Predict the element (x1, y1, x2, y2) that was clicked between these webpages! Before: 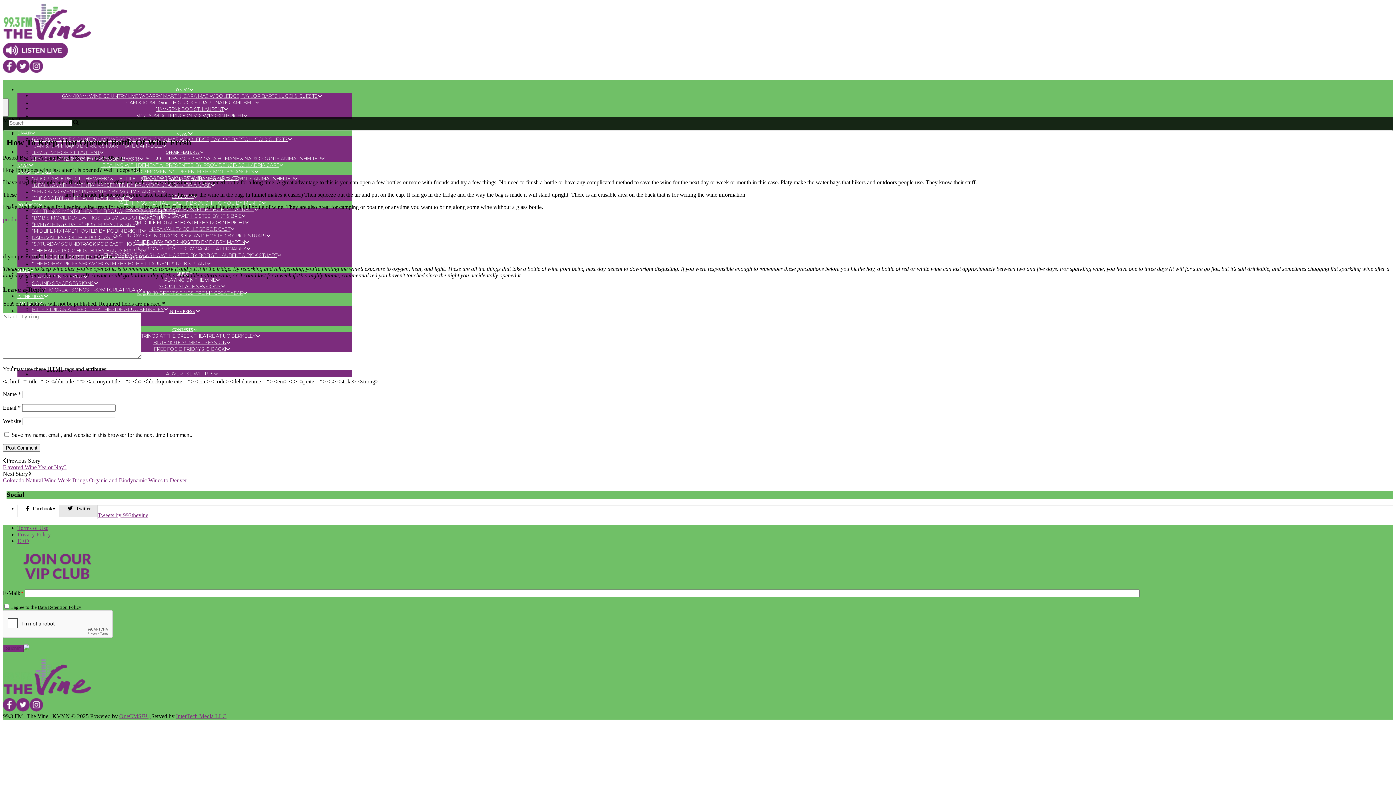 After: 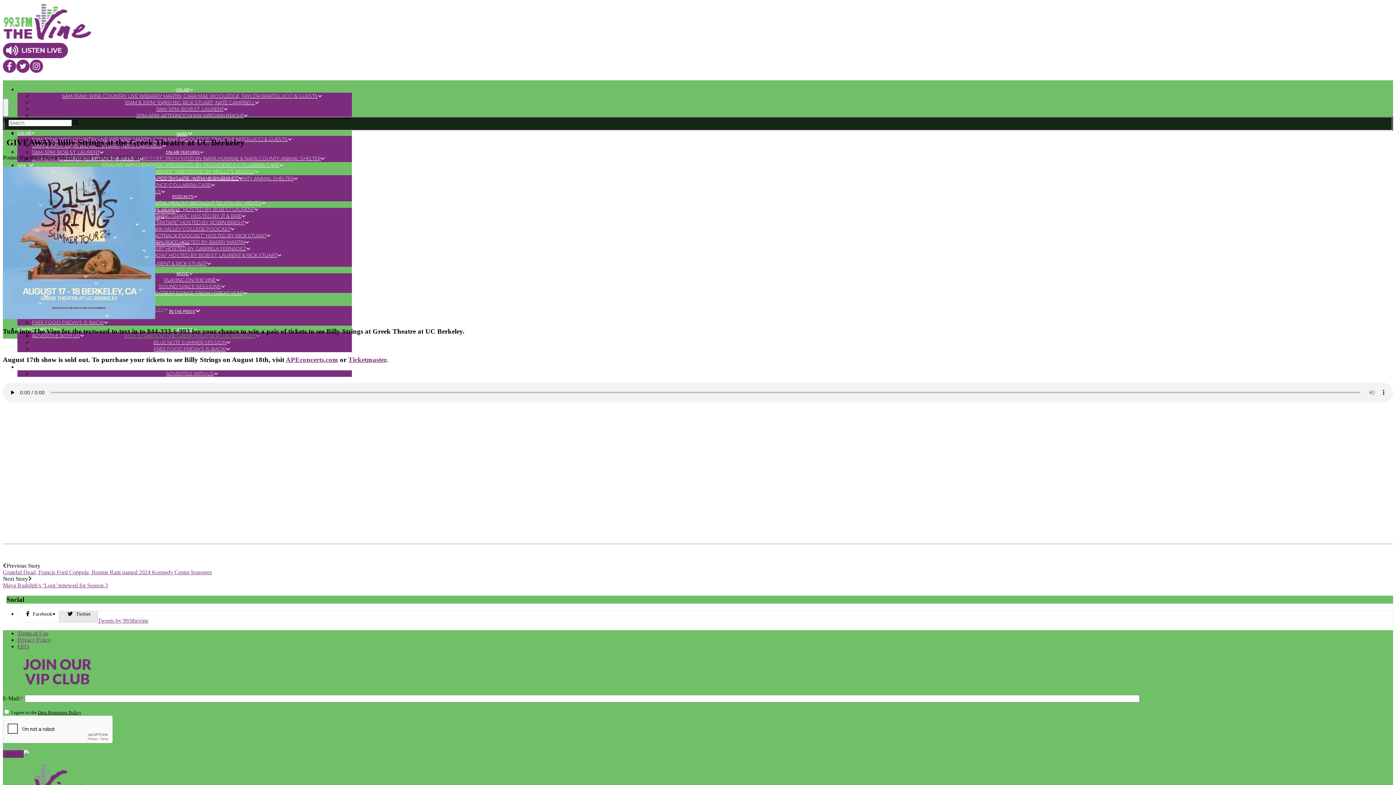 Action: bbox: (32, 306, 164, 312) label: BILLY STRINGS AT THE GREEK THEATRE AT UC BERKELEY